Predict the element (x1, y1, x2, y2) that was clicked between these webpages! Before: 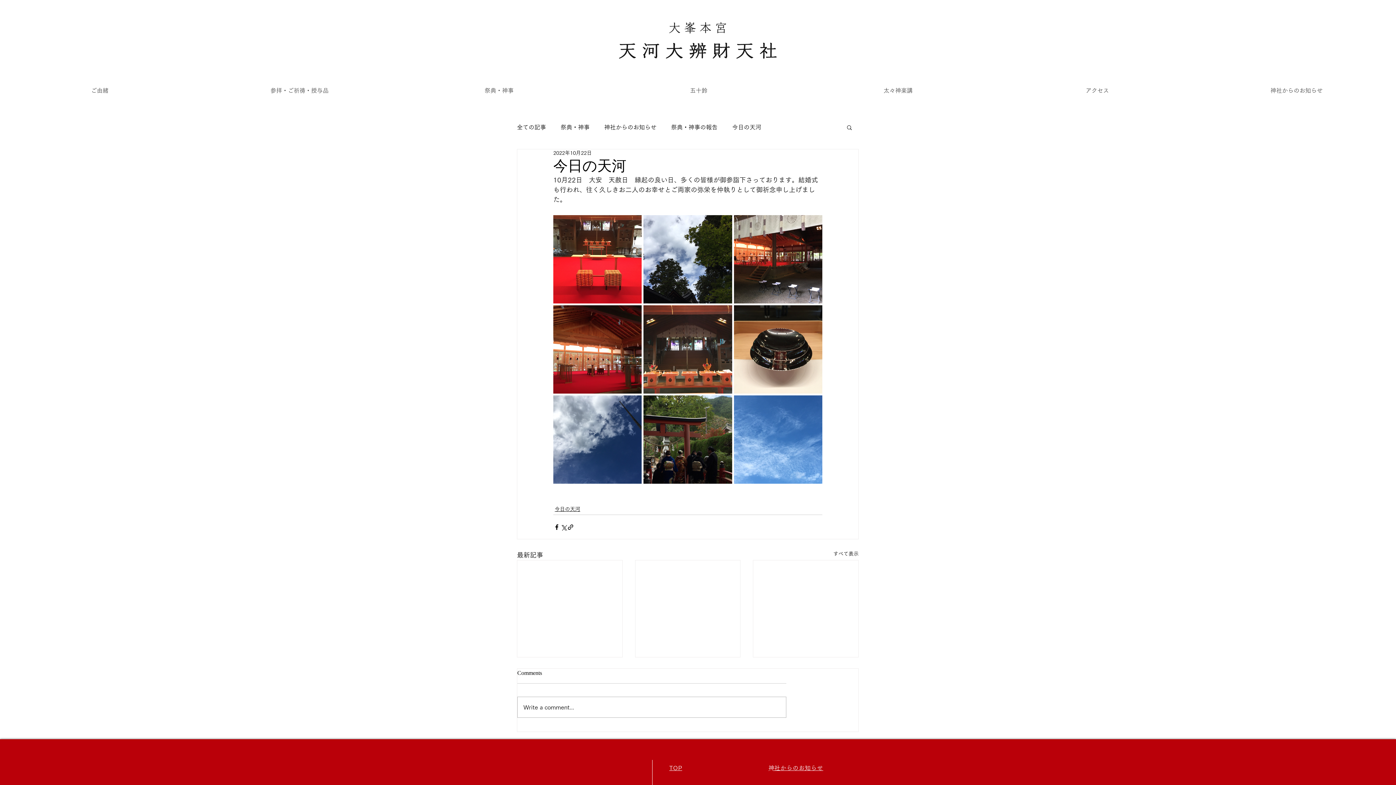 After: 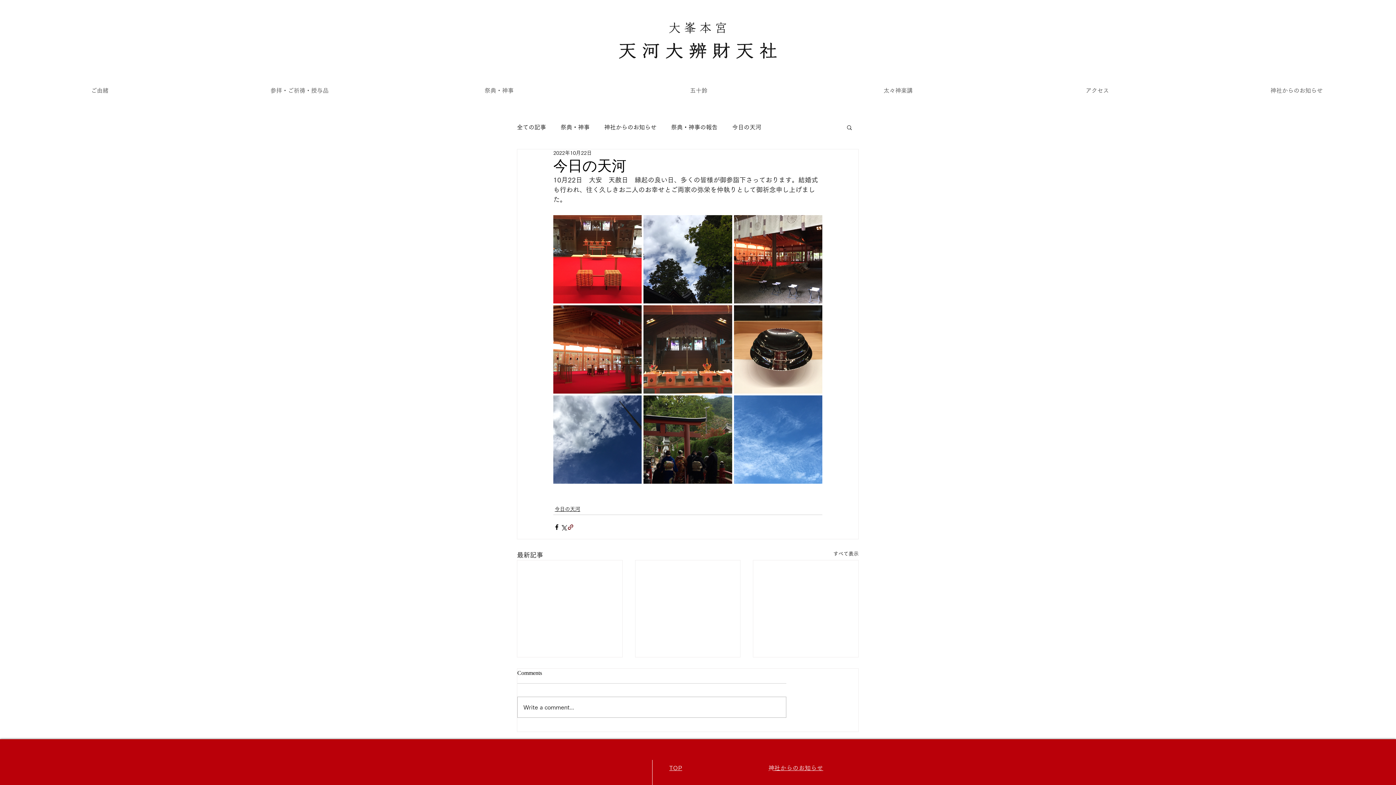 Action: bbox: (567, 523, 574, 530) label: リンクでシェア